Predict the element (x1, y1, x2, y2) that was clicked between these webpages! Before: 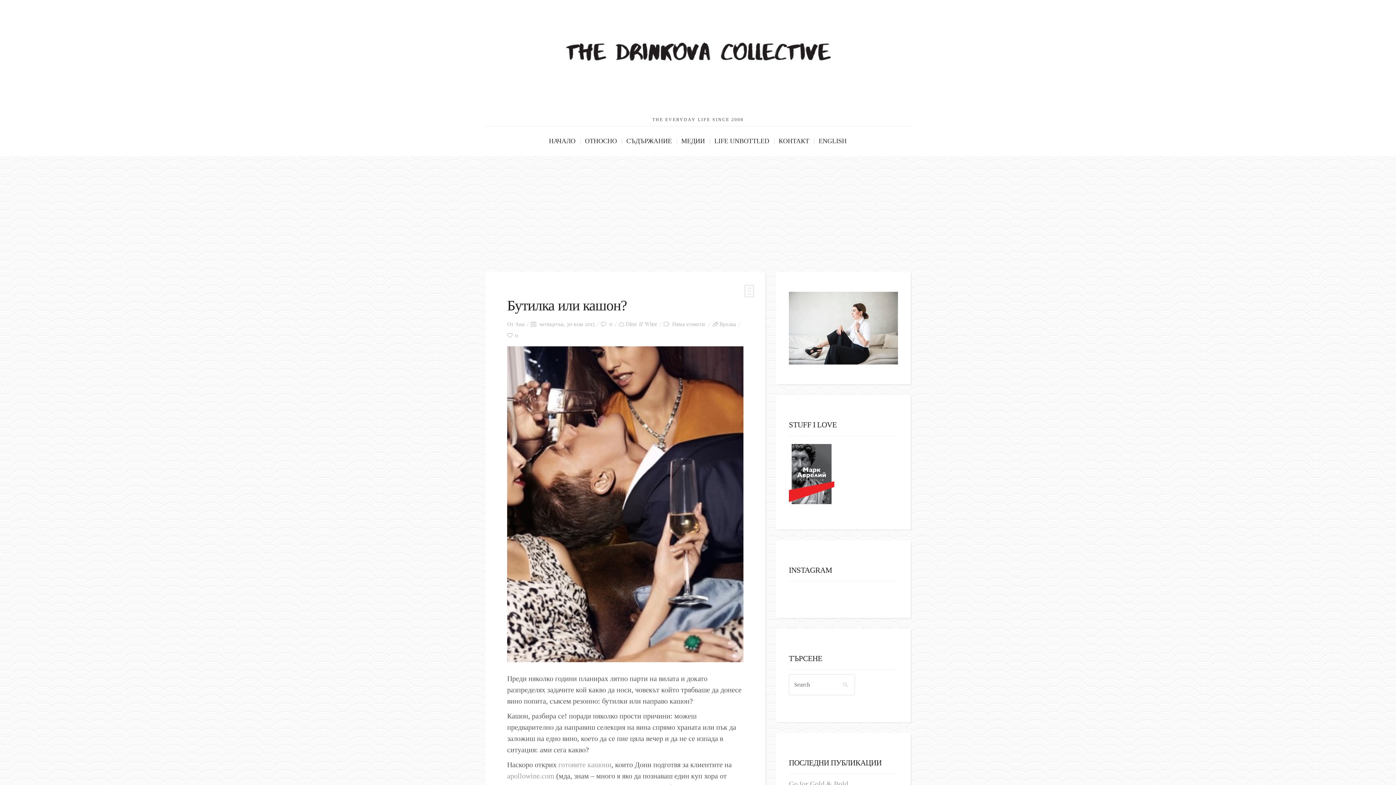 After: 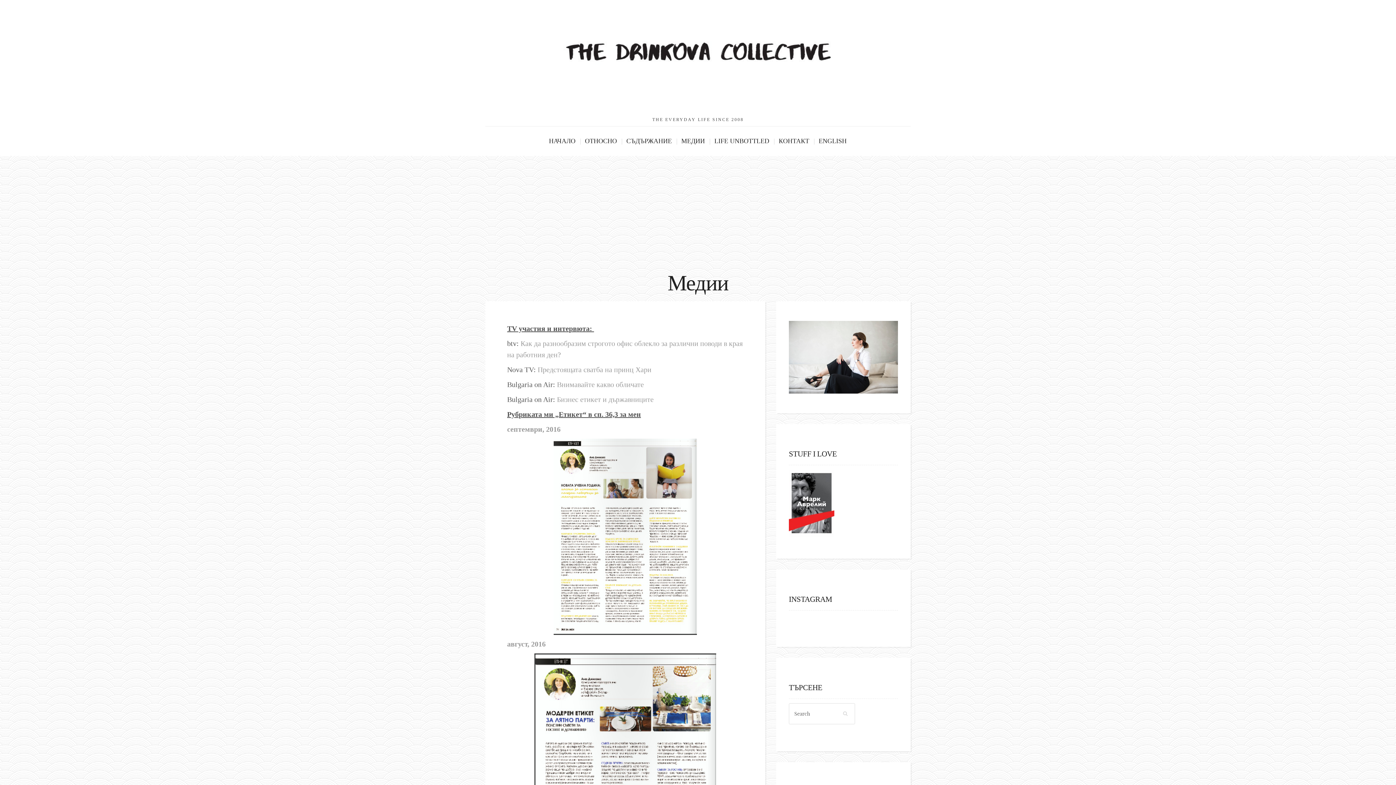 Action: label: МЕДИИ bbox: (680, 126, 711, 156)